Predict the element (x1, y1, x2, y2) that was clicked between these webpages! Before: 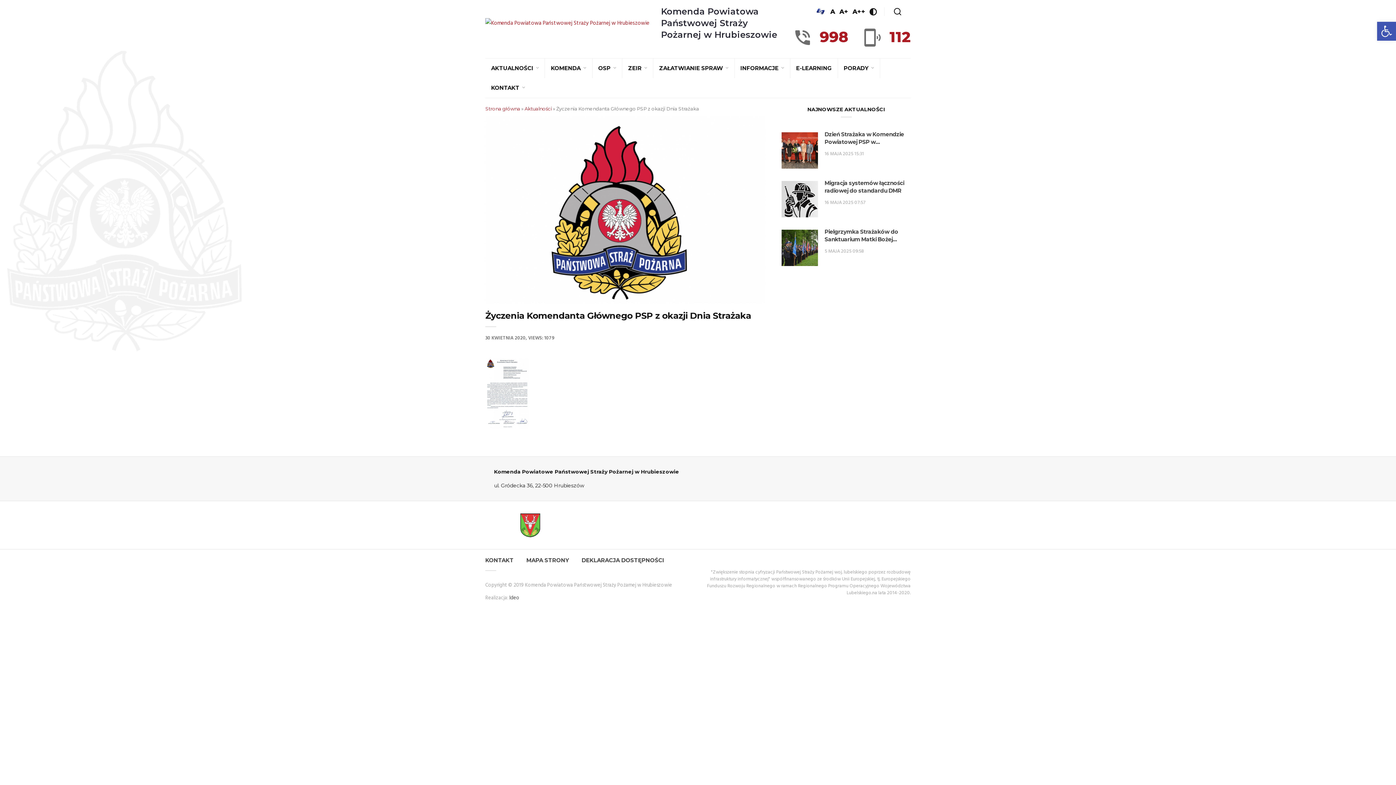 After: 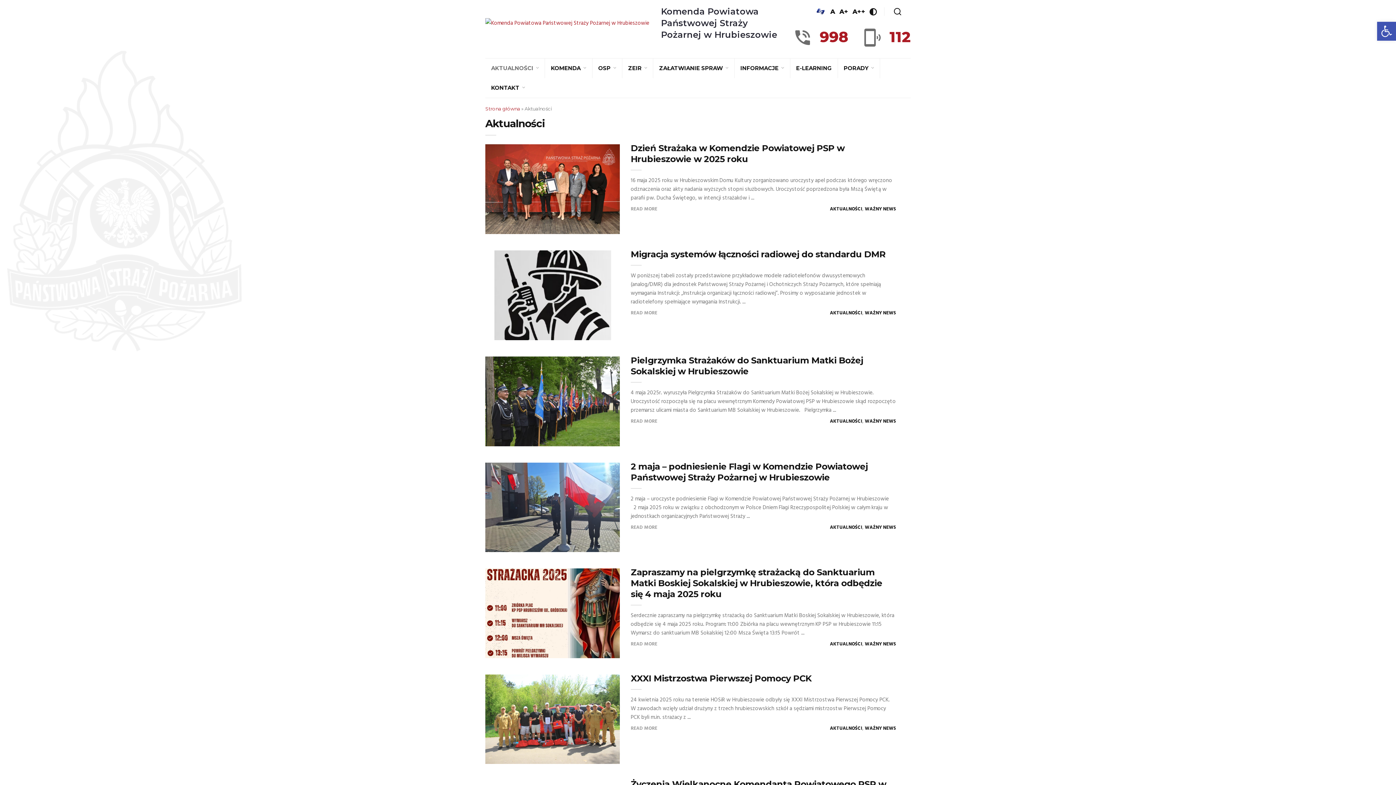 Action: label: AKTUALNOŚCI  bbox: (485, 58, 544, 78)